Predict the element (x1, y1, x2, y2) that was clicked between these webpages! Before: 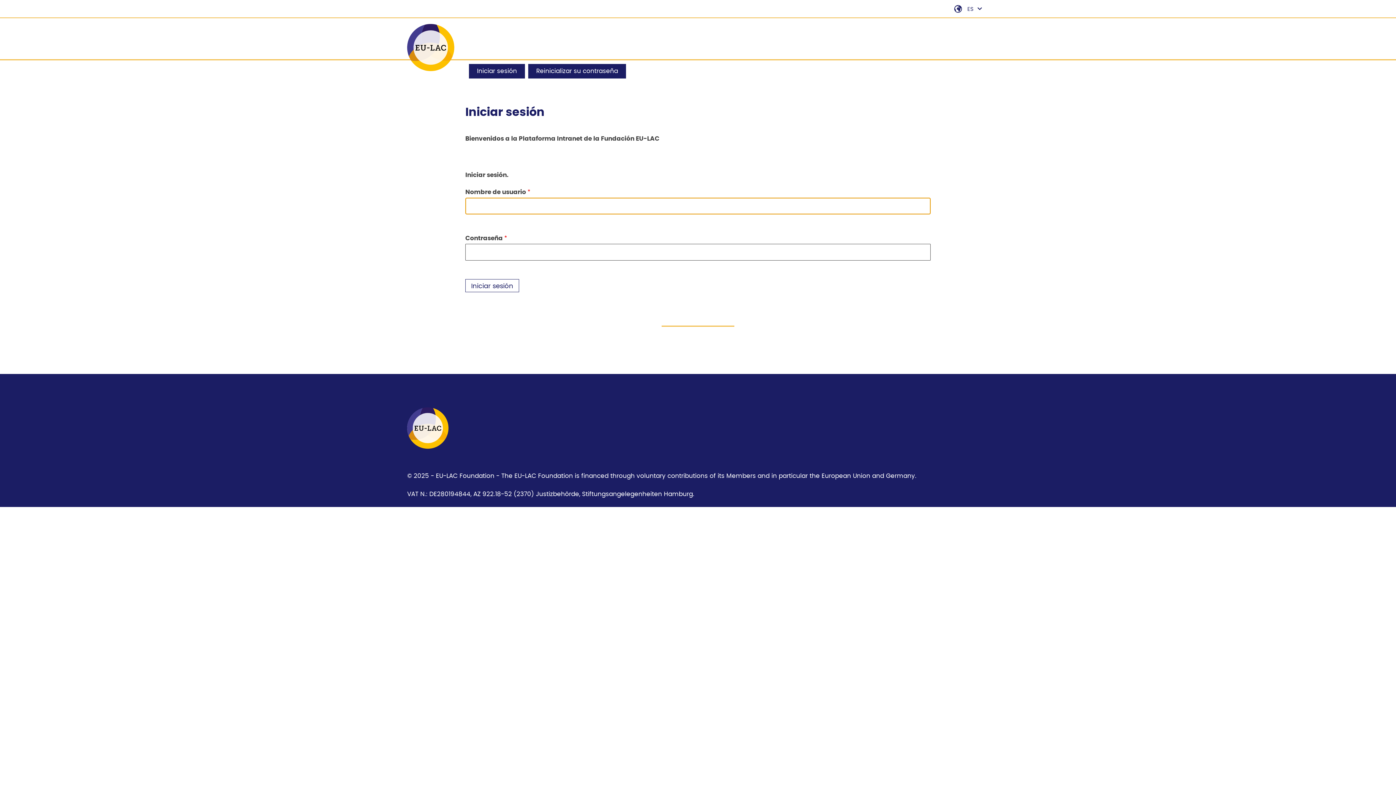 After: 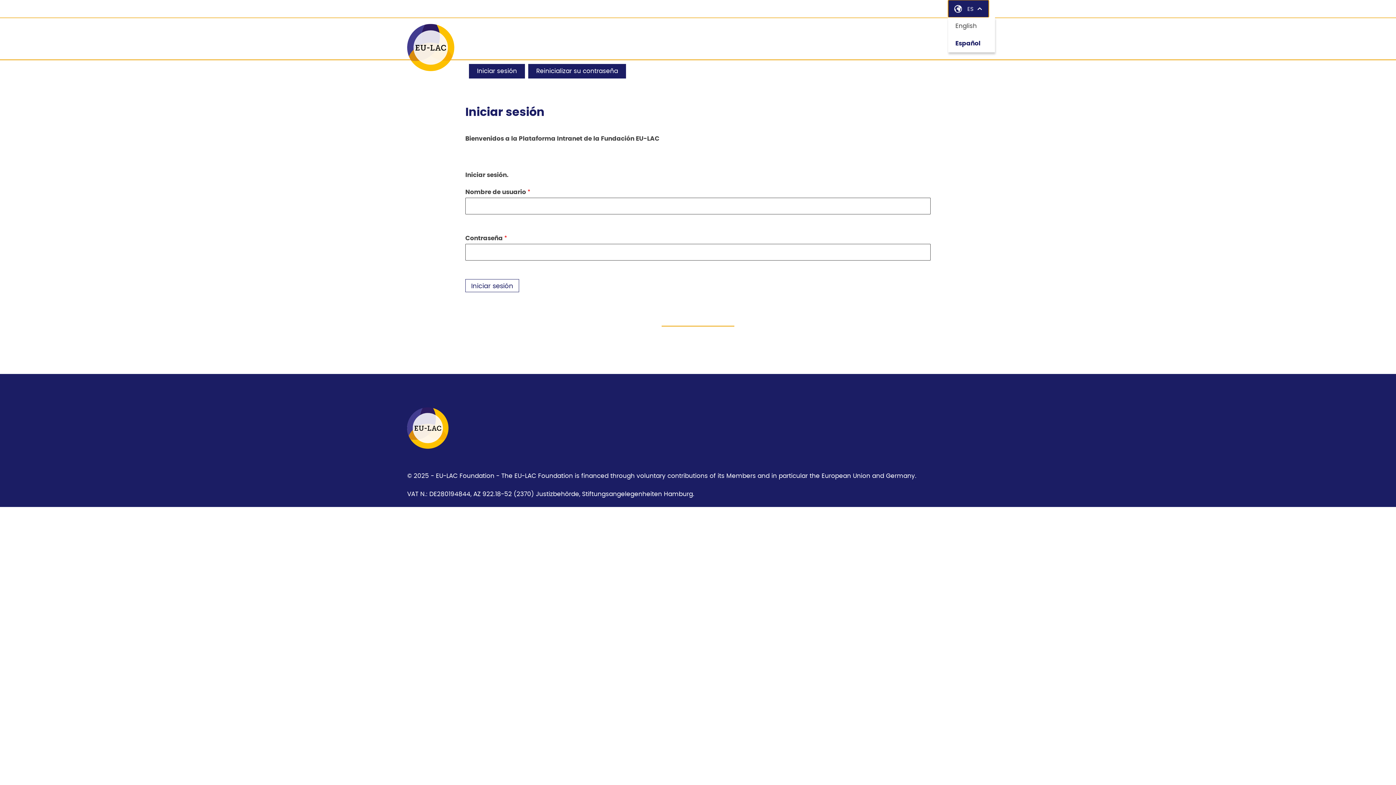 Action: bbox: (948, 0, 989, 17) label: Open language navigation